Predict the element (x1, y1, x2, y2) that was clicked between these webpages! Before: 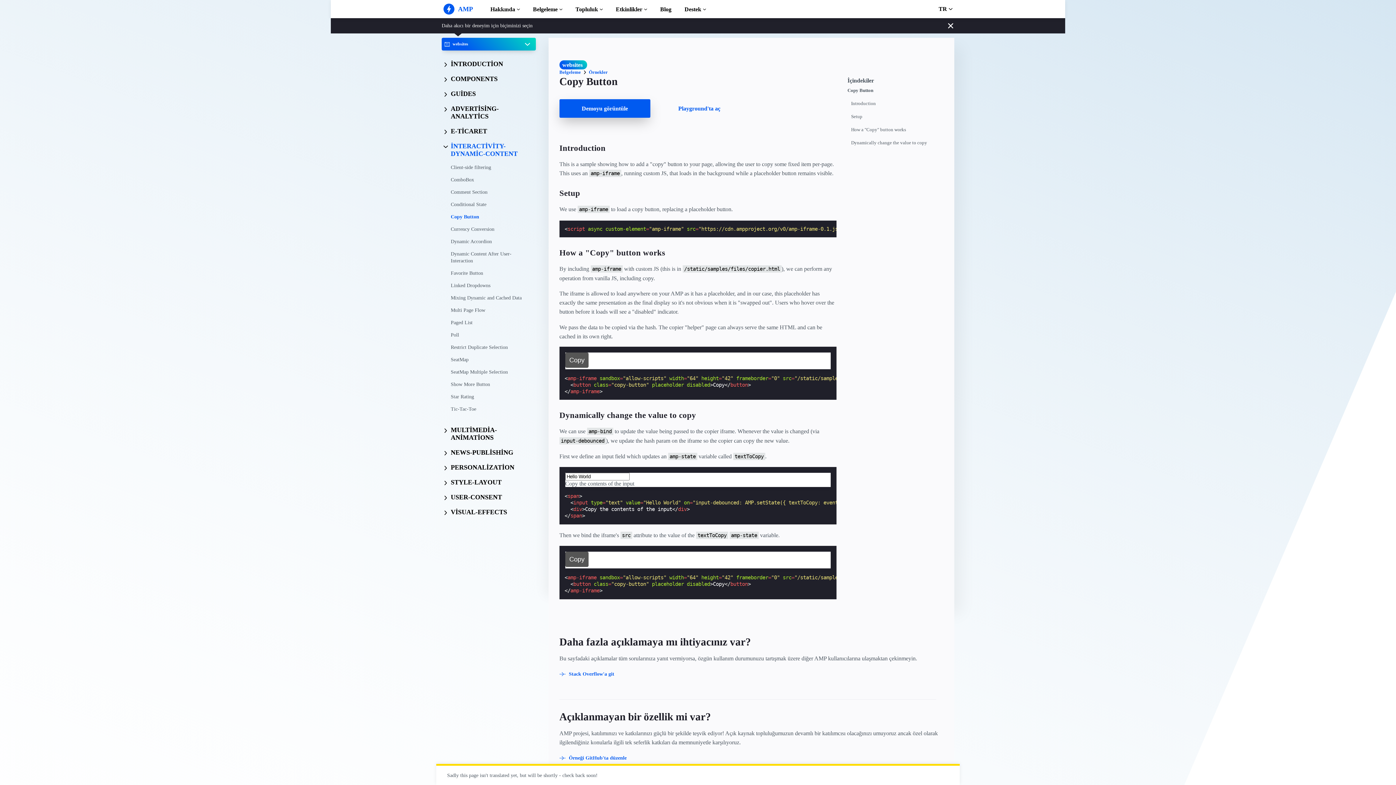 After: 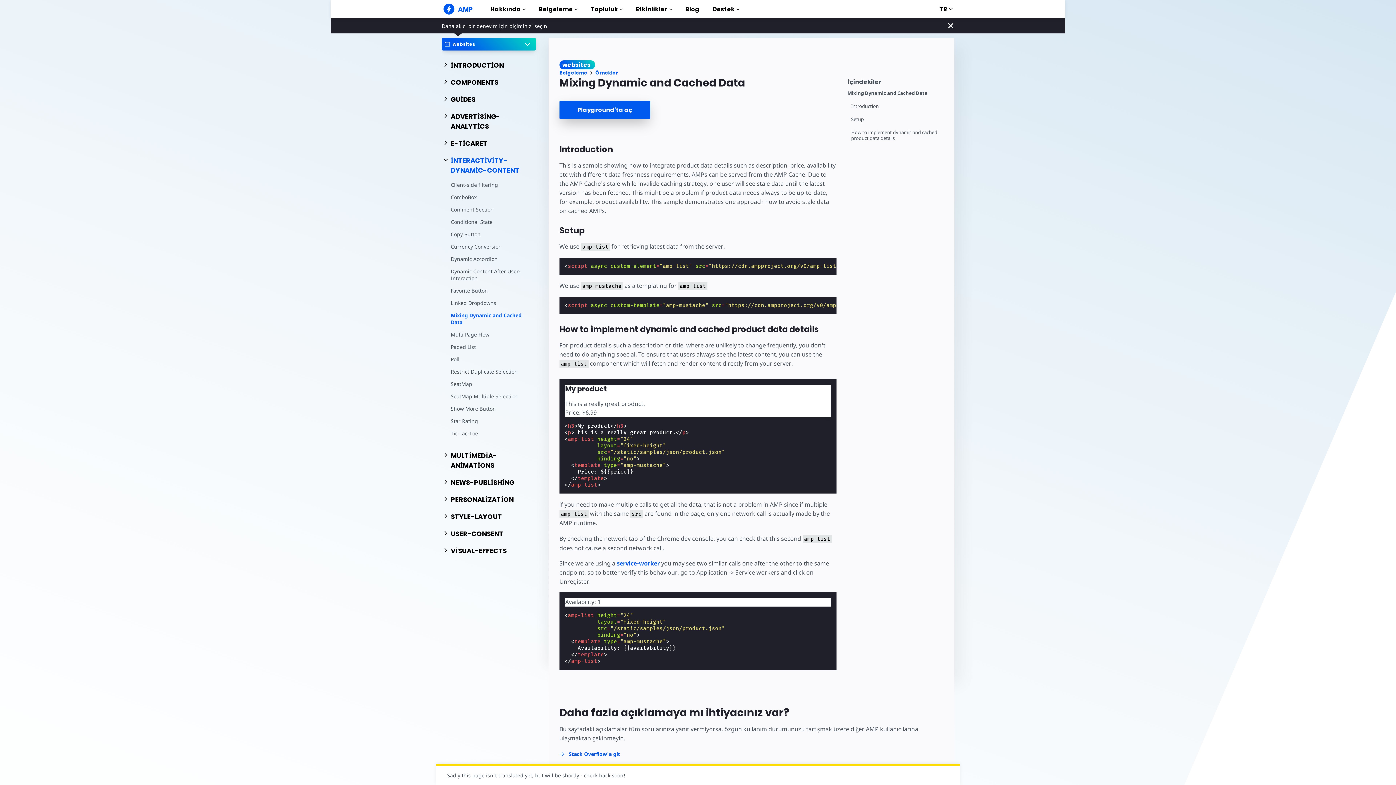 Action: label: Mixing Dynamic and Cached Data bbox: (443, 292, 535, 304)